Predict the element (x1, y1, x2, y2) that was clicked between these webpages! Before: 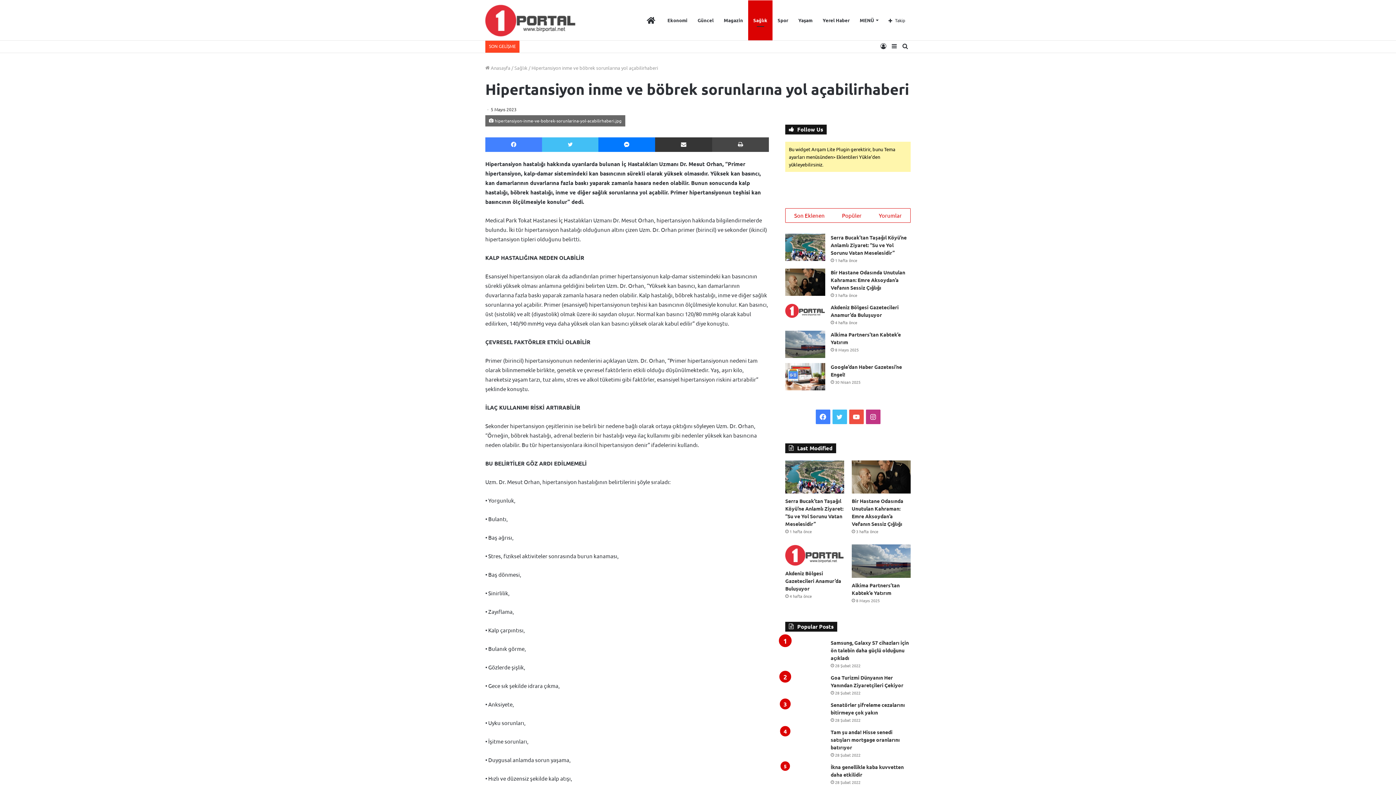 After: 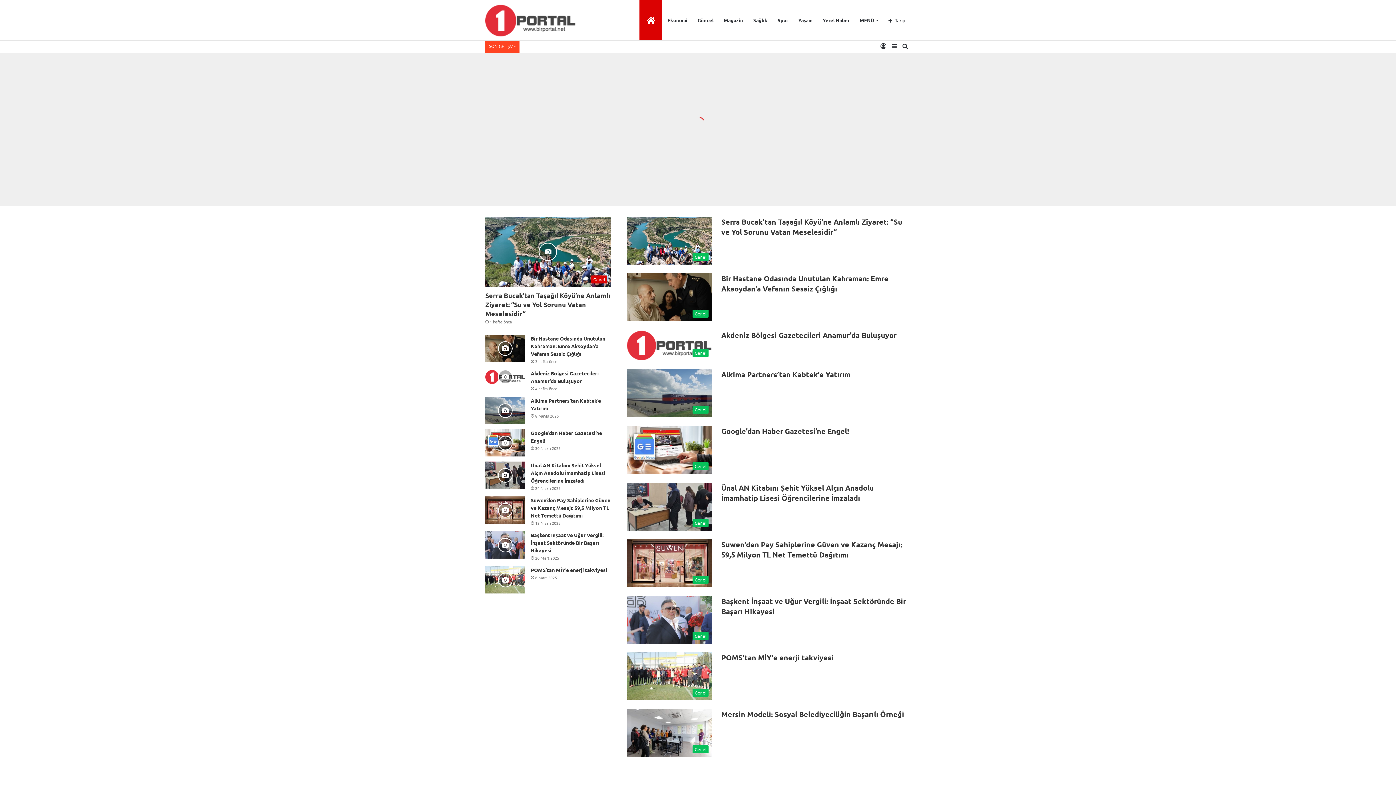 Action: bbox: (485, 64, 510, 70) label:  Anasayfa